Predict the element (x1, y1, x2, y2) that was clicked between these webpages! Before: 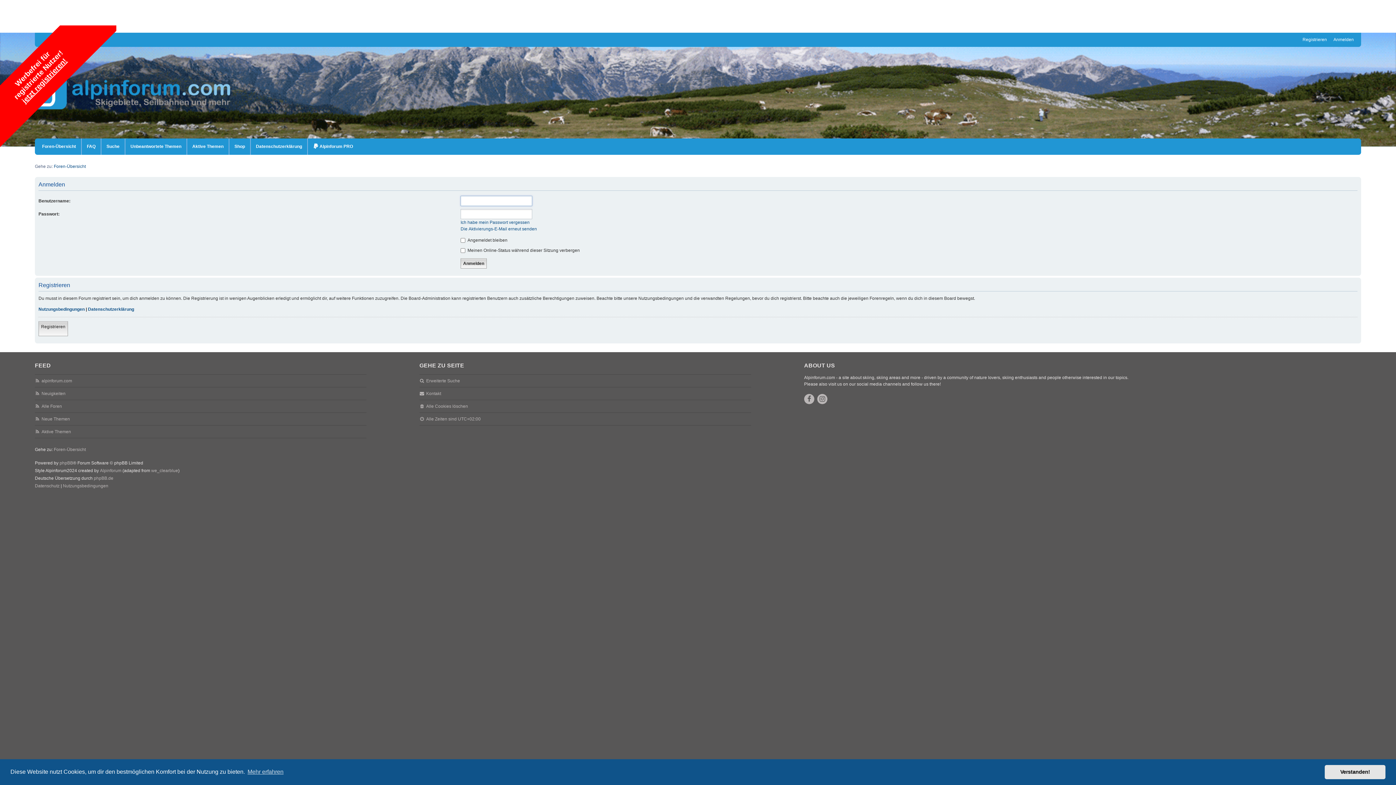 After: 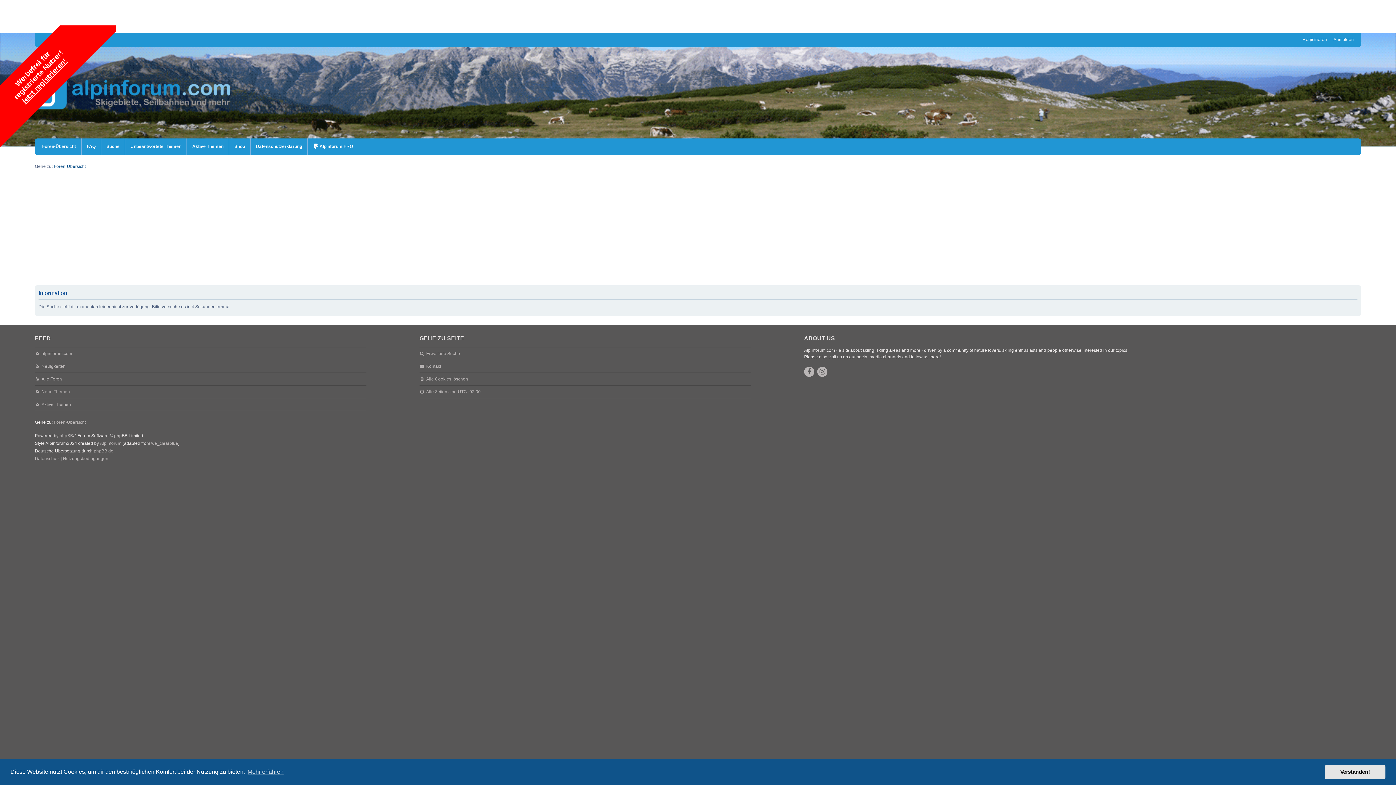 Action: bbox: (426, 377, 460, 384) label: Erweiterte Suche